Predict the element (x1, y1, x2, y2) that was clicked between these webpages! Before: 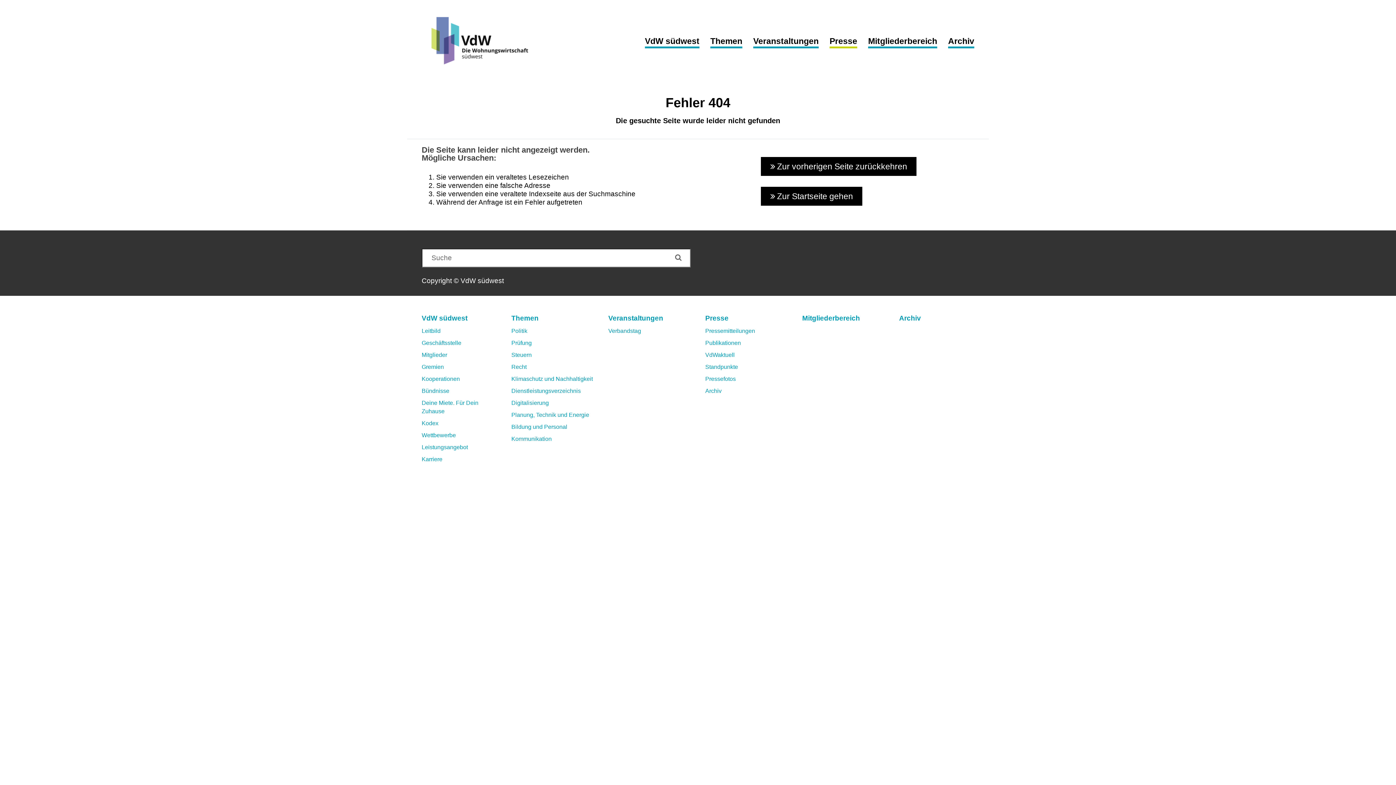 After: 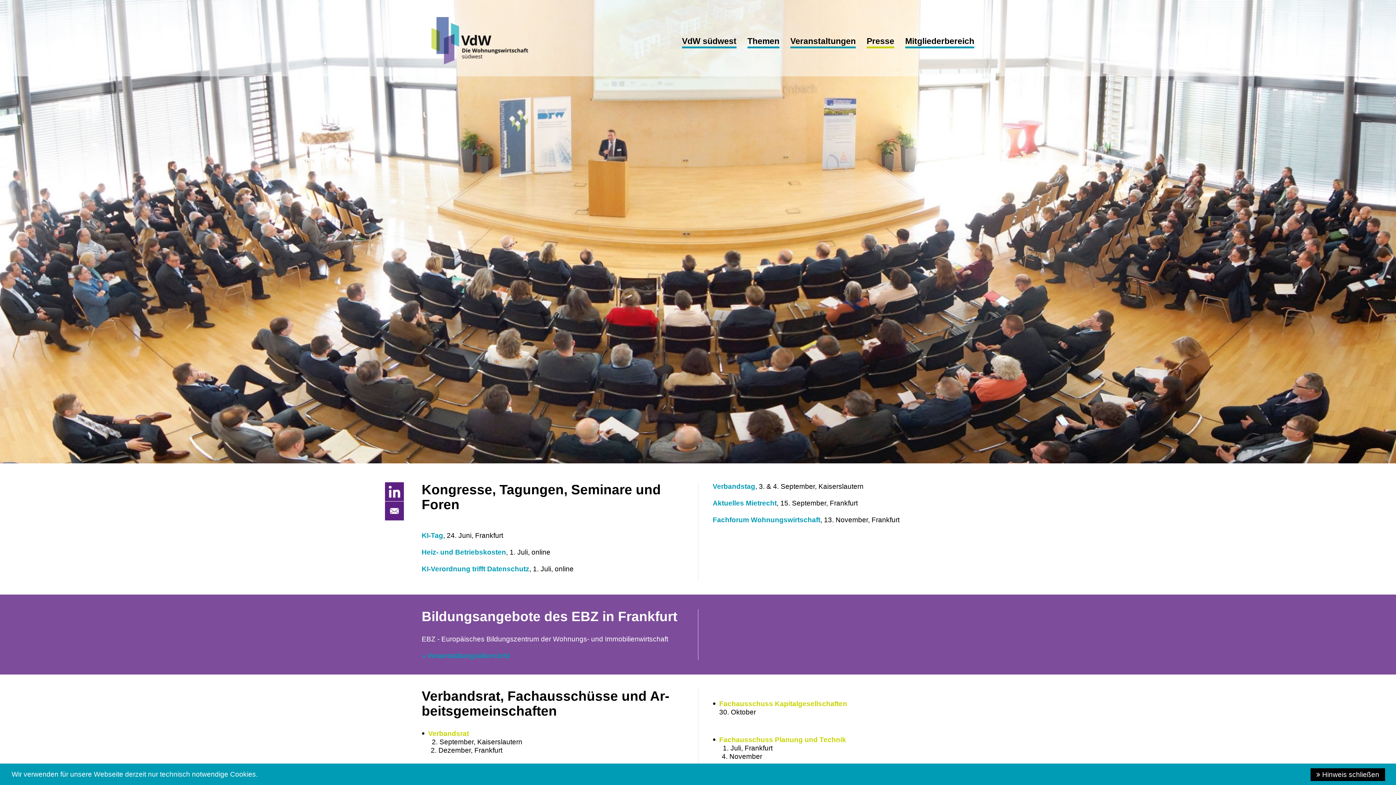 Action: label: Veranstaltungen bbox: (608, 314, 663, 322)